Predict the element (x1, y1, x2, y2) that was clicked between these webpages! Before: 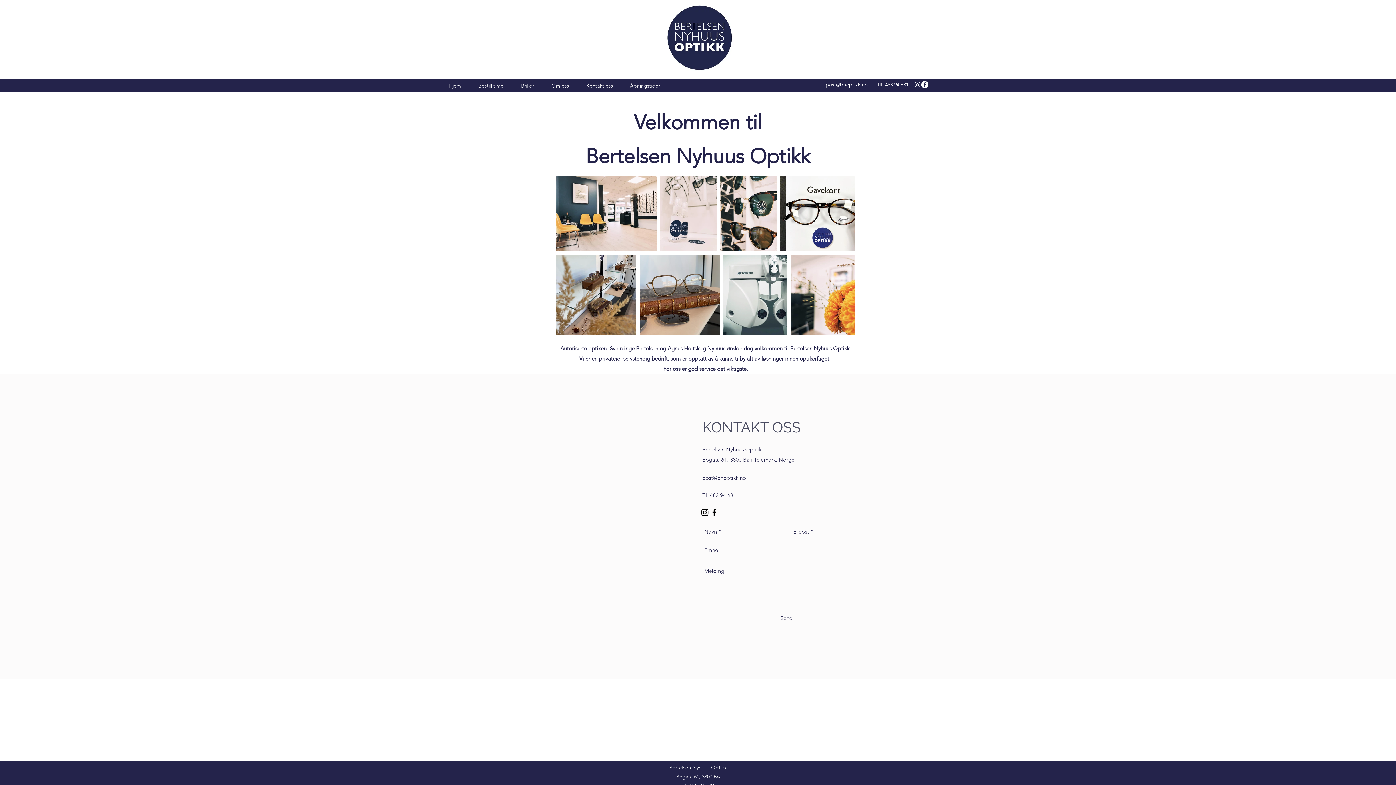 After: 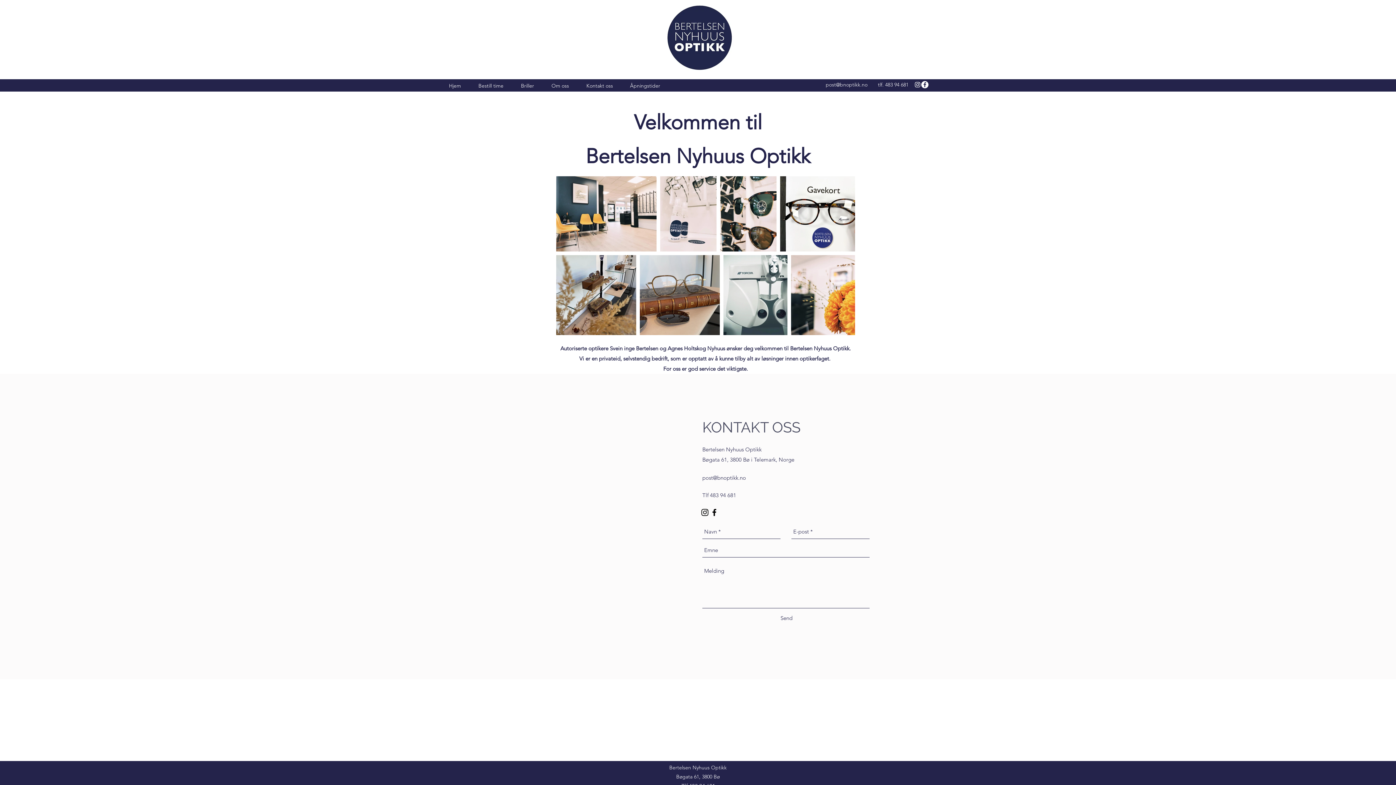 Action: label: tlf. 483 94 681 bbox: (878, 81, 908, 88)